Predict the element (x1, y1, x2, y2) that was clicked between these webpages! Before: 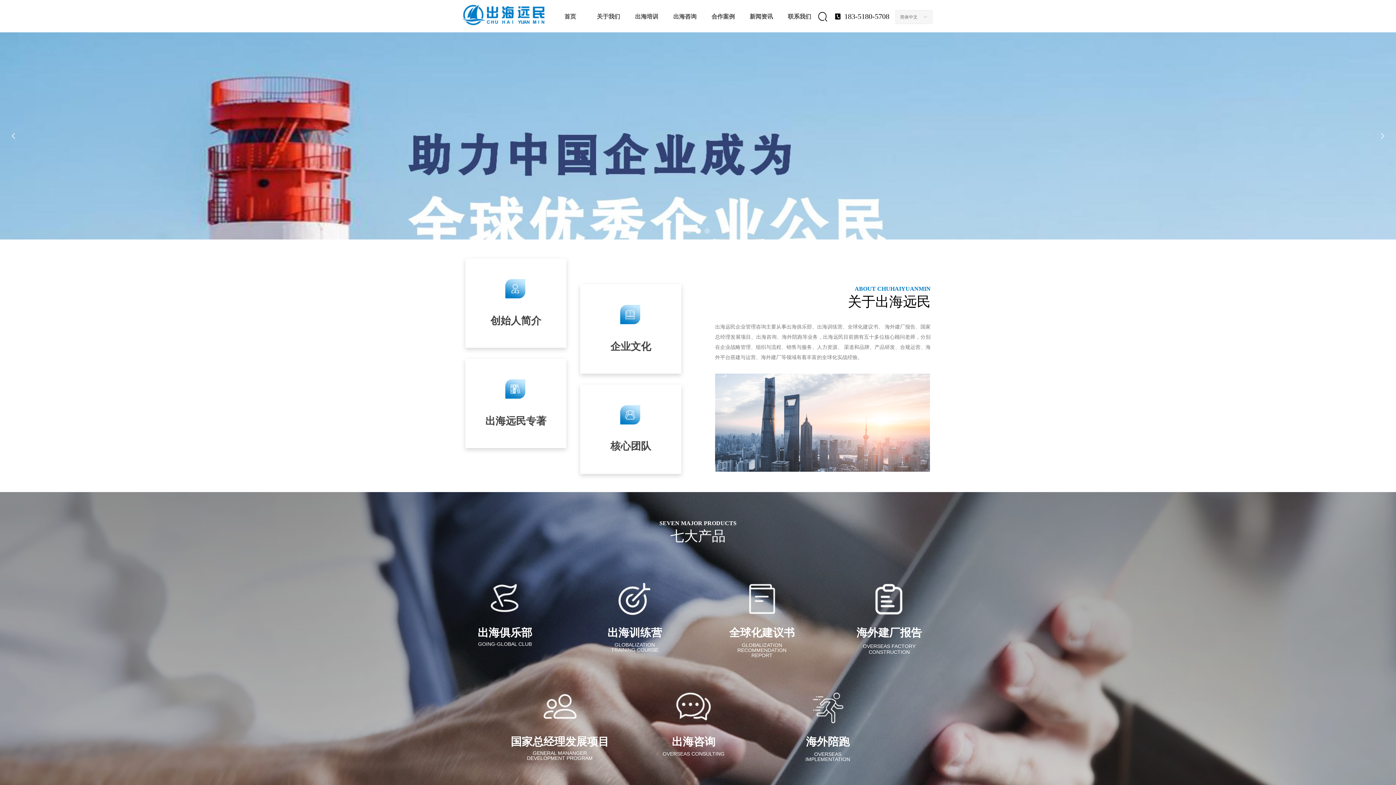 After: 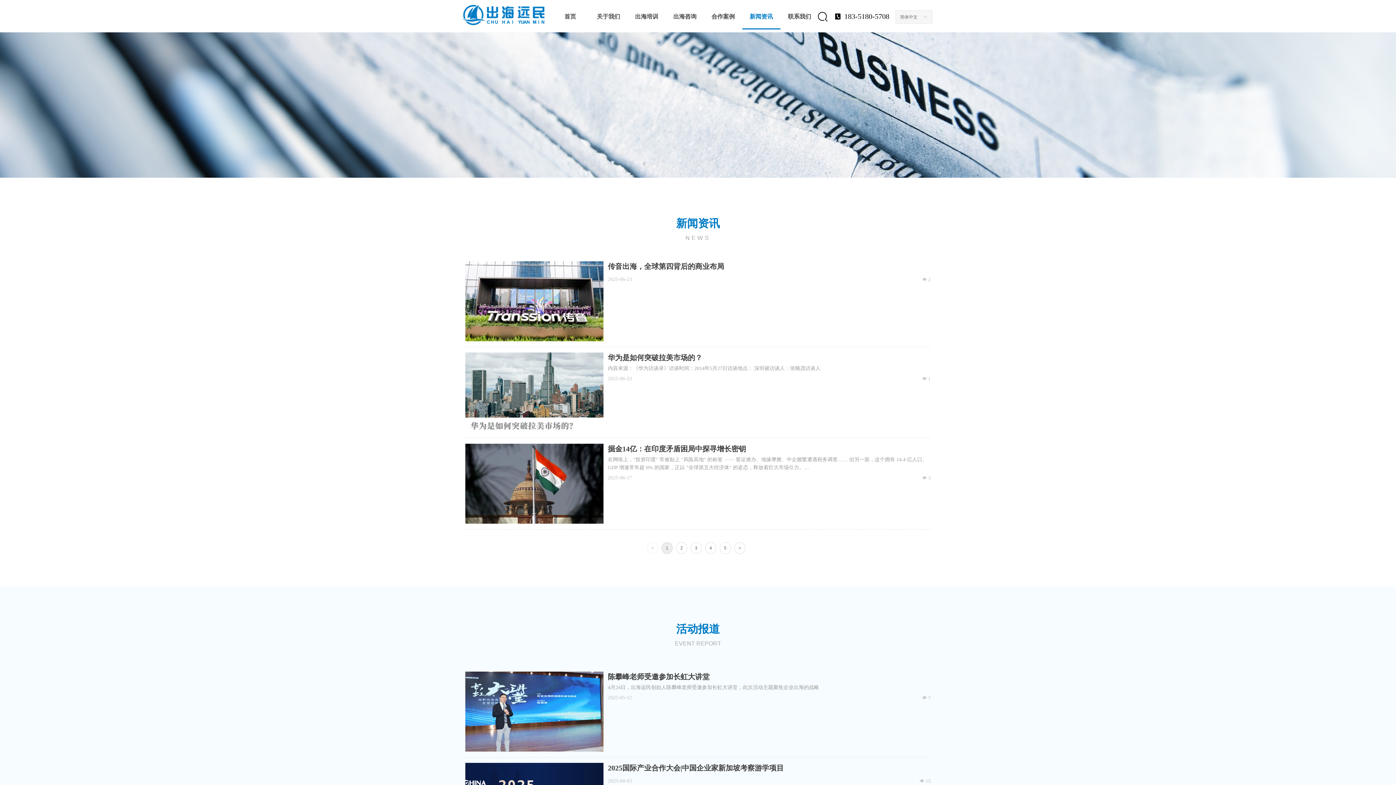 Action: bbox: (747, 3, 775, 29) label: 新闻资讯